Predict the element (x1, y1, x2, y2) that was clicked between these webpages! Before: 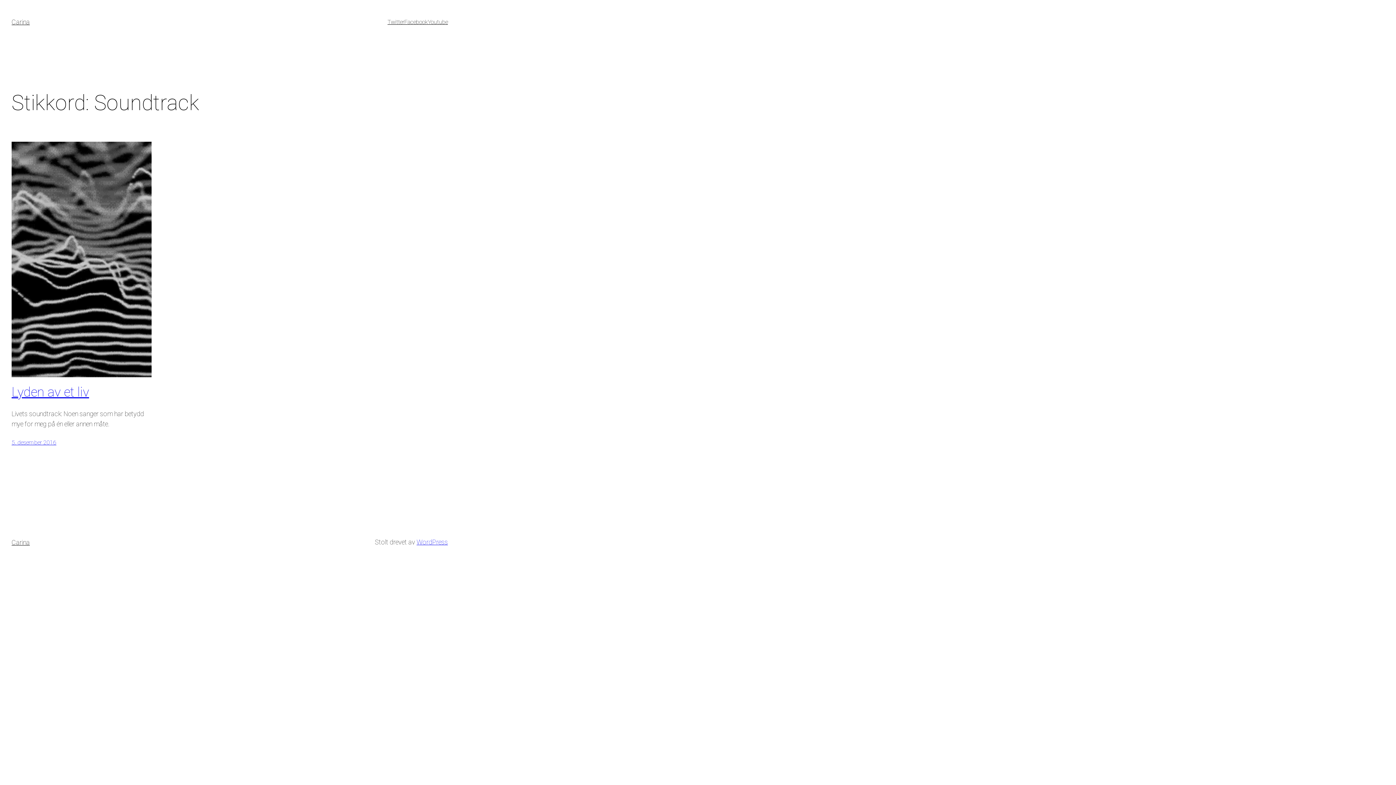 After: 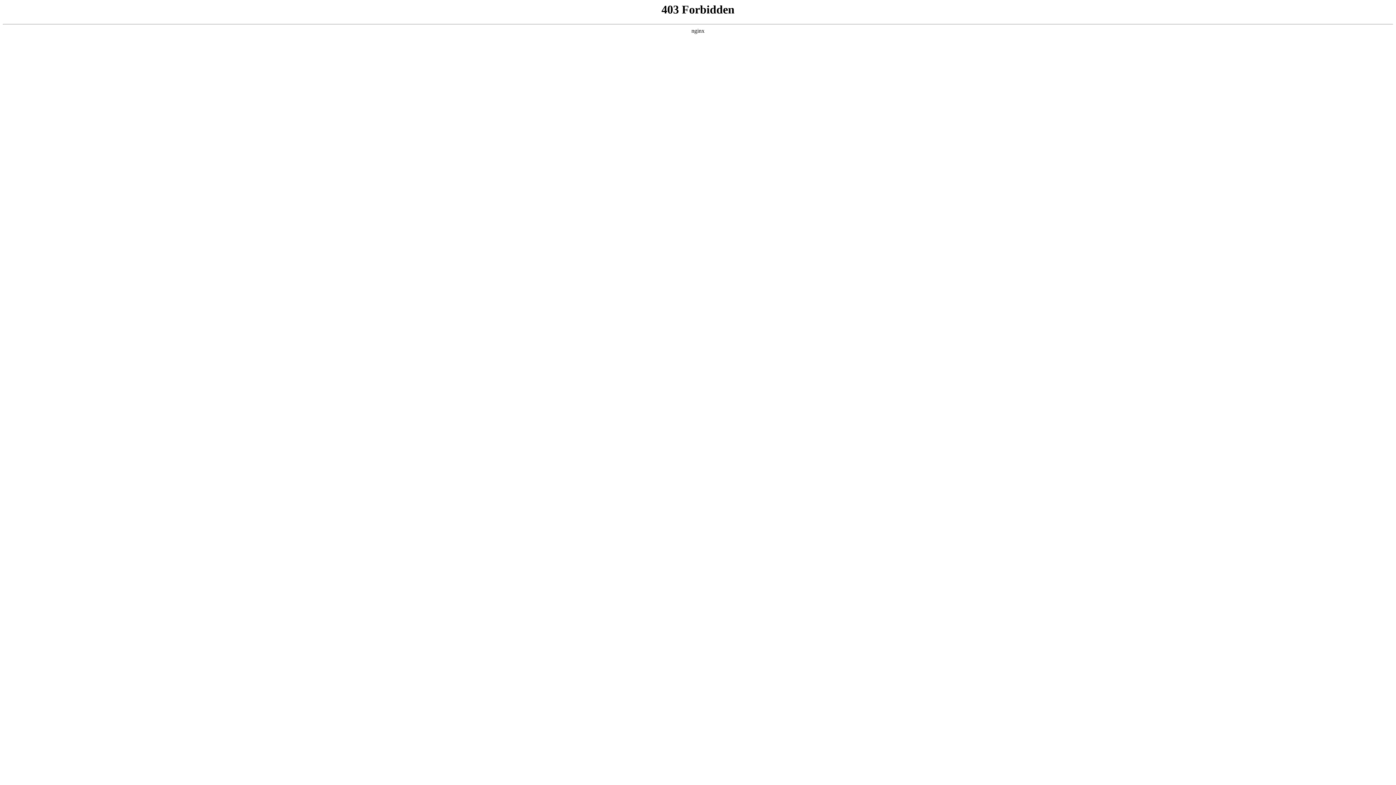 Action: bbox: (416, 538, 448, 546) label: WordPress